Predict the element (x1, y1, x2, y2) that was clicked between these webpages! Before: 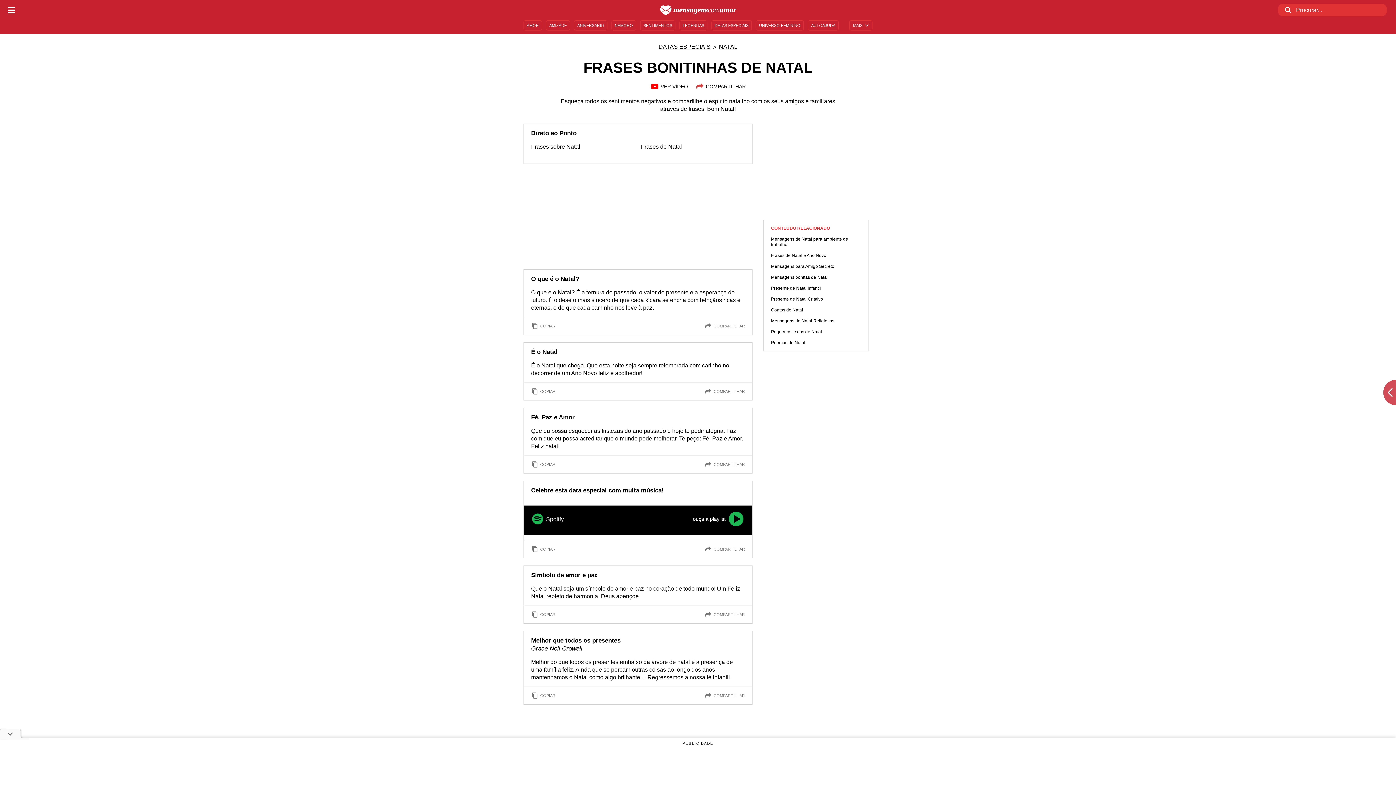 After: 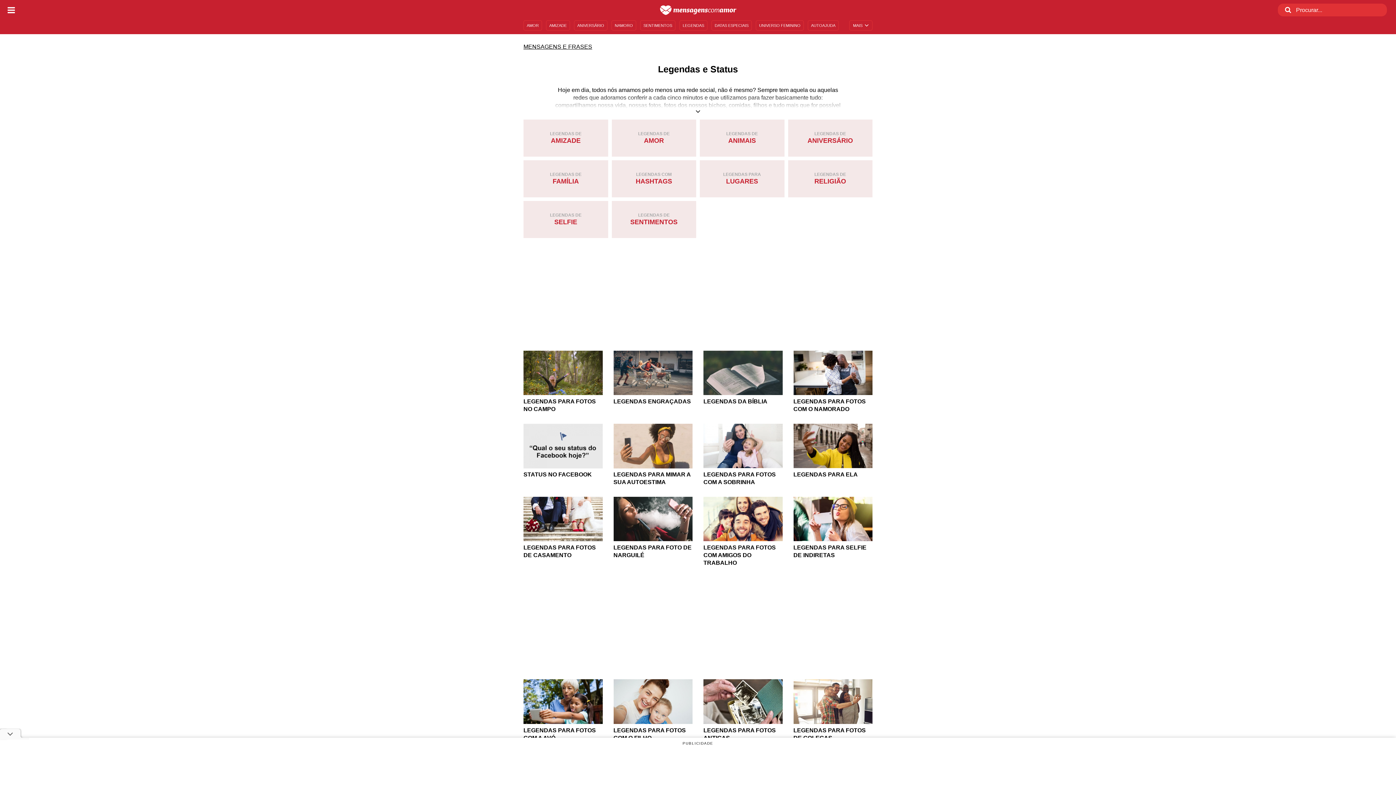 Action: label: LEGENDAS bbox: (679, 20, 707, 30)